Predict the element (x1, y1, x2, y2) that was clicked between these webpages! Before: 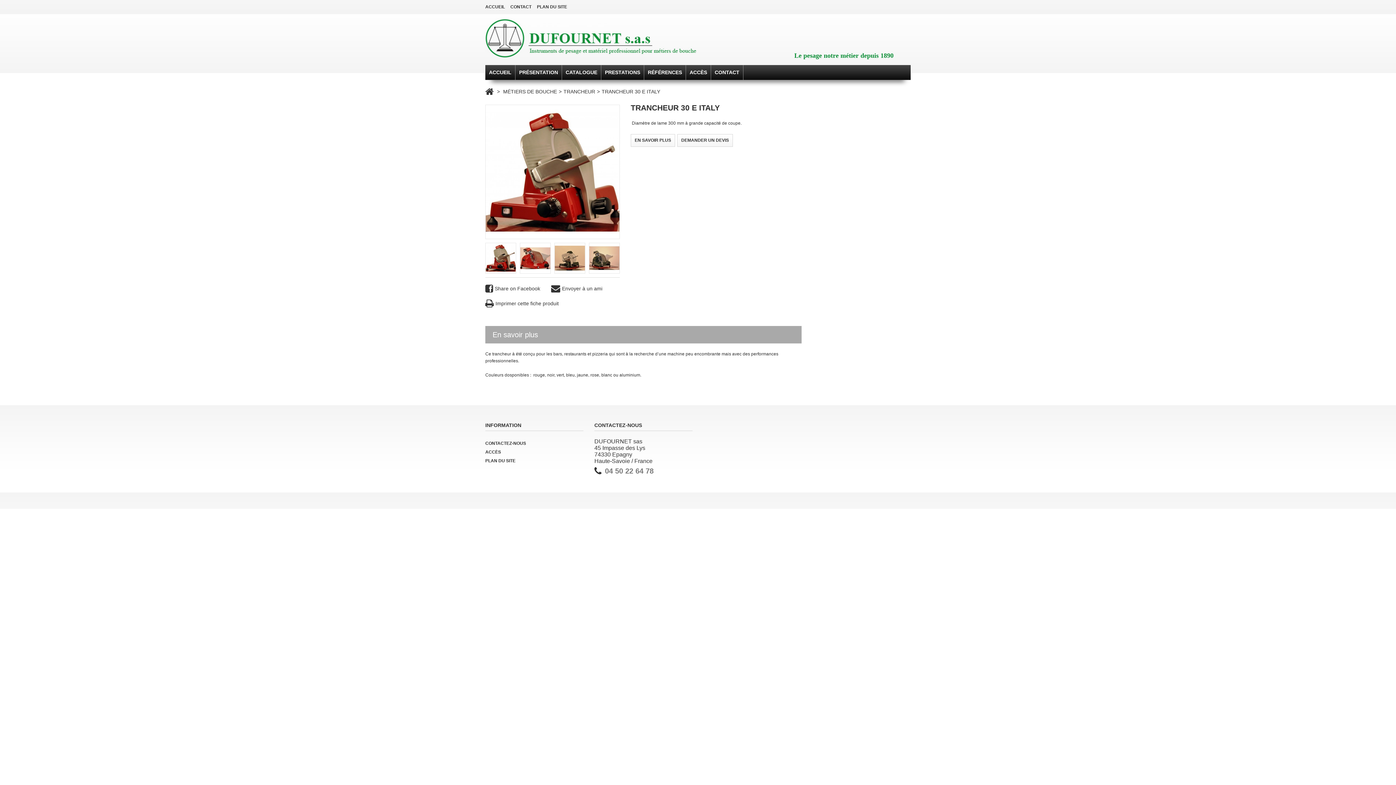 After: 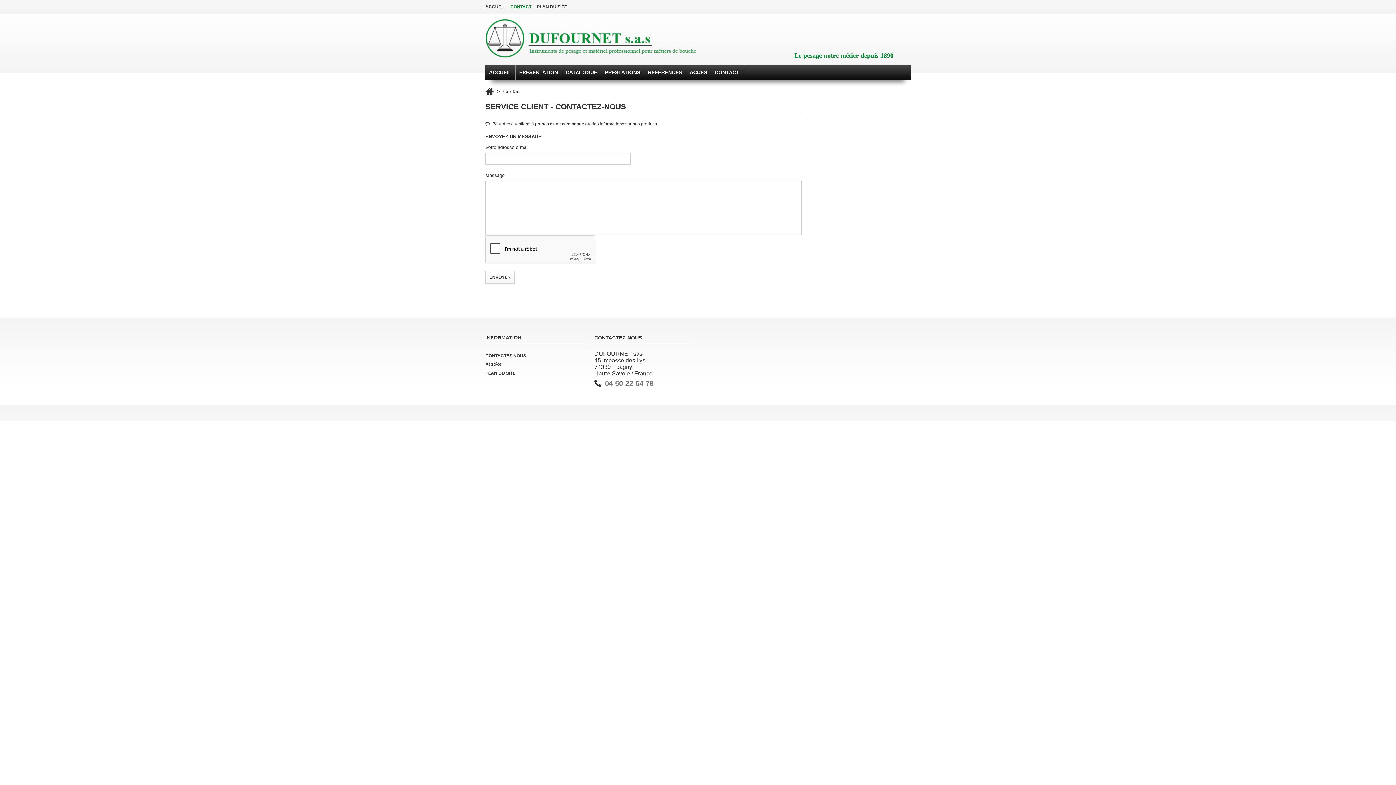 Action: label: CONTACT bbox: (711, 65, 743, 80)